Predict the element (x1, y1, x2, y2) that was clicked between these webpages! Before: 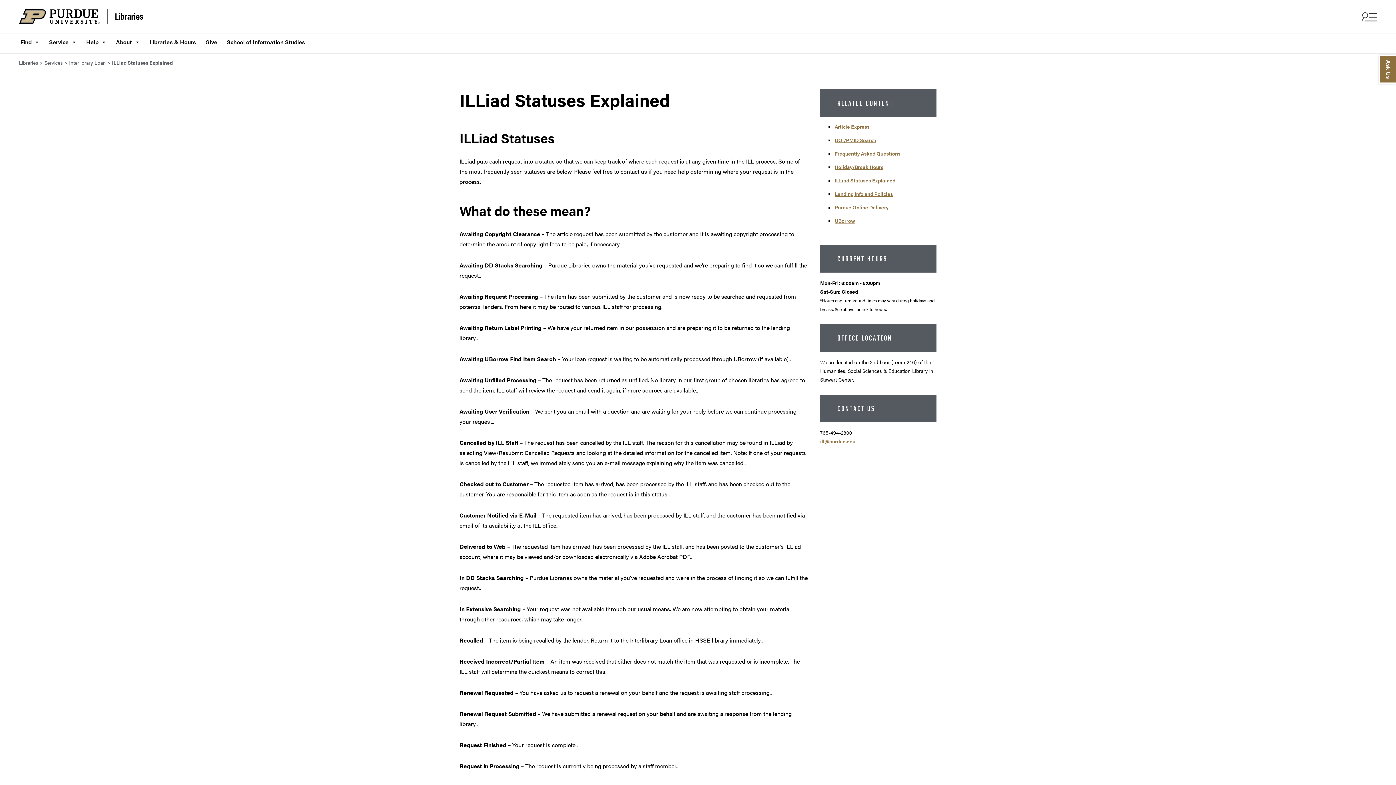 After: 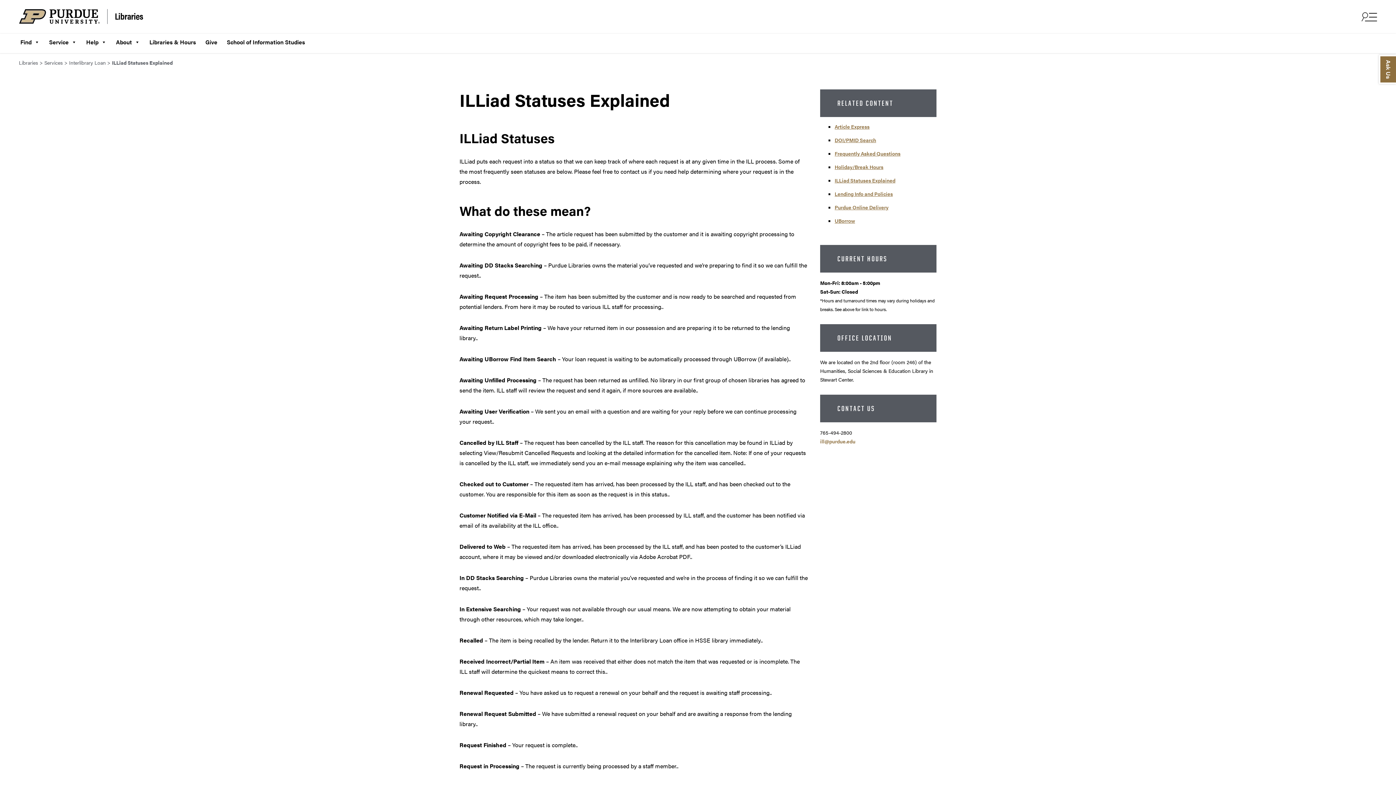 Action: label: ill@purdue.edu bbox: (820, 437, 855, 445)